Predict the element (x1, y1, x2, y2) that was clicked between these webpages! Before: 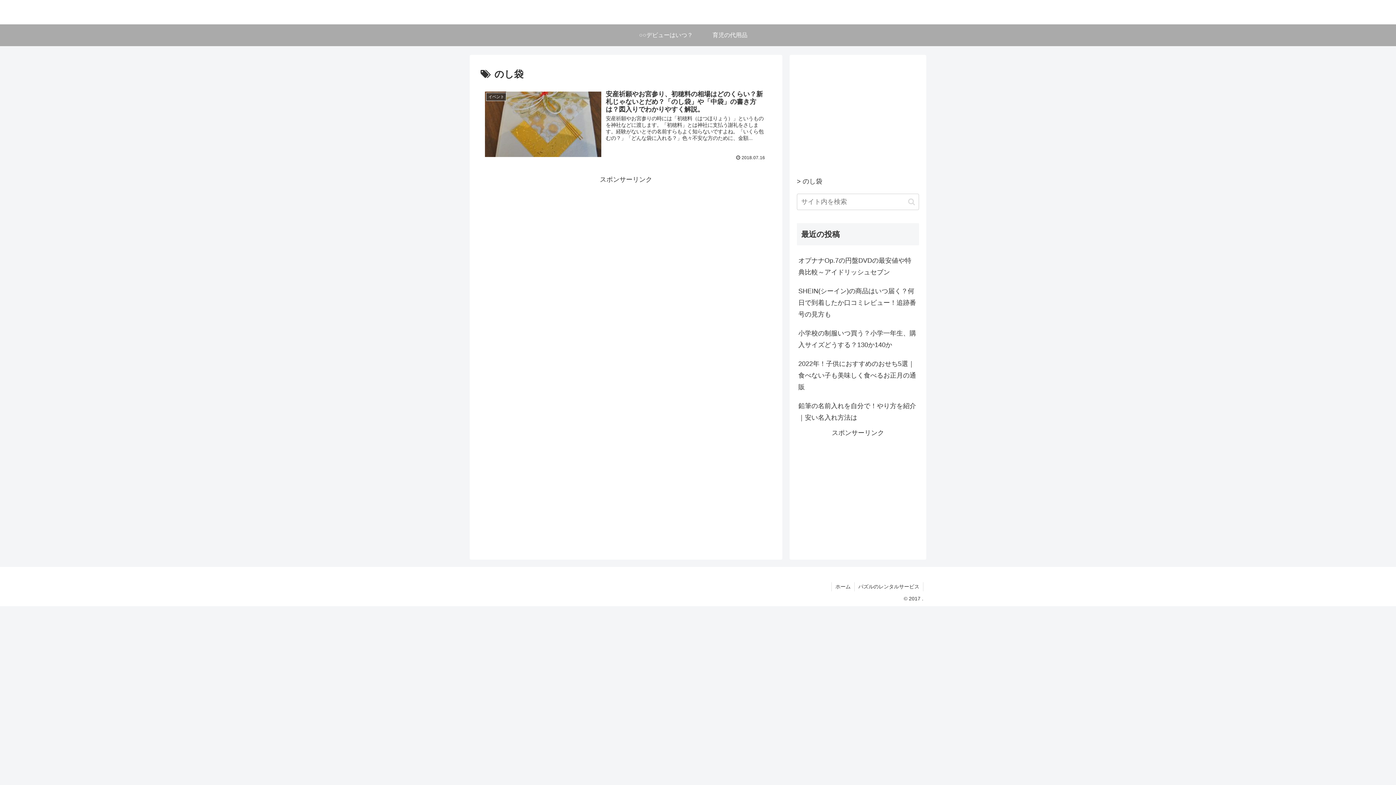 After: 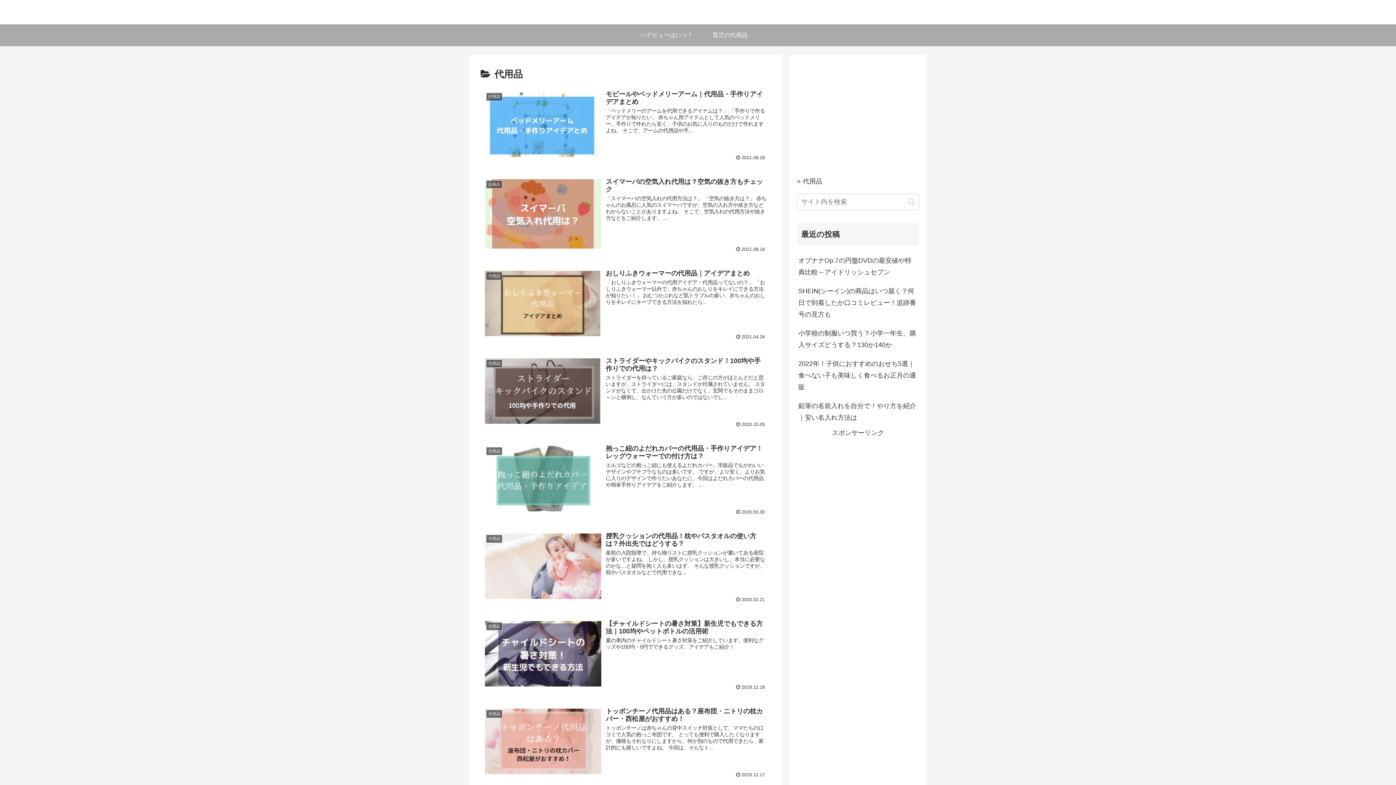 Action: bbox: (698, 24, 762, 46) label: 育児の代用品